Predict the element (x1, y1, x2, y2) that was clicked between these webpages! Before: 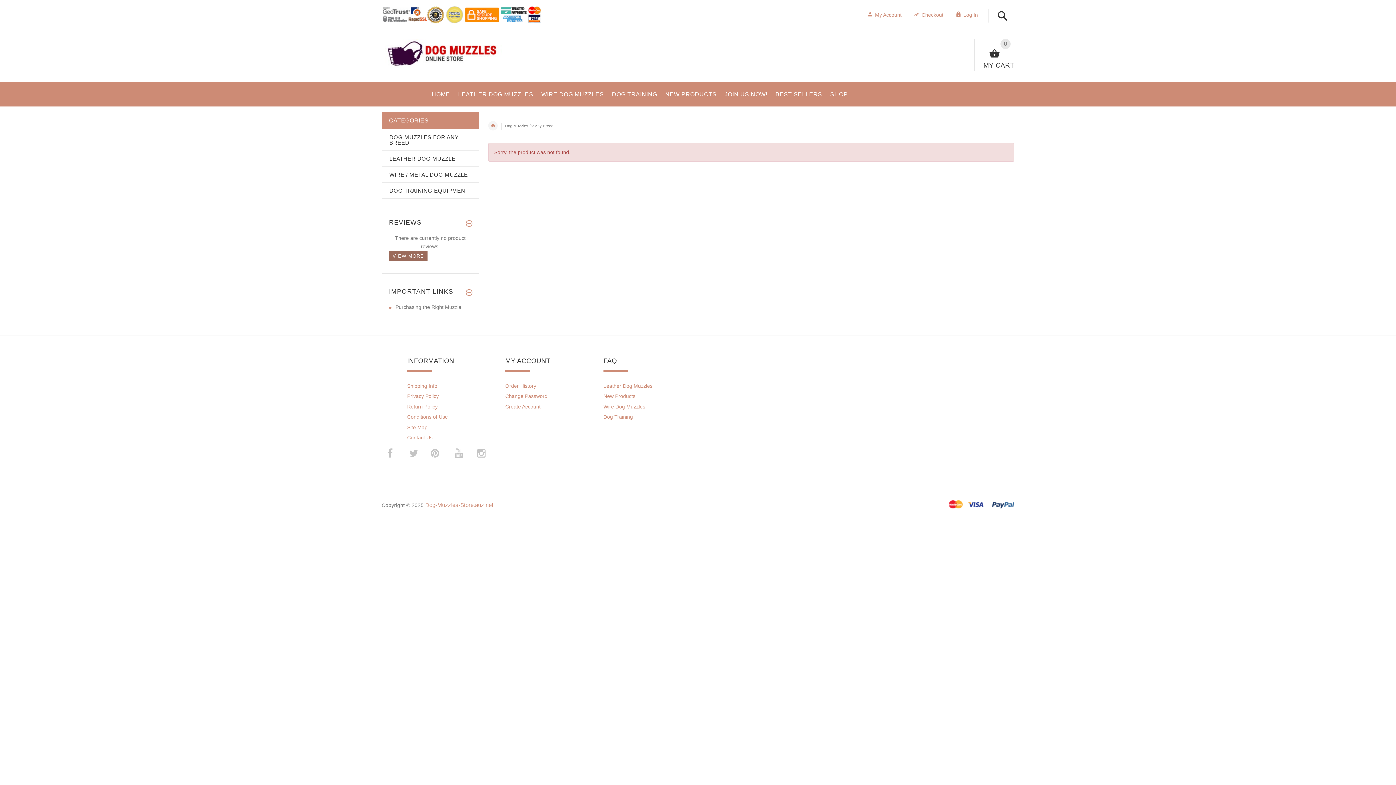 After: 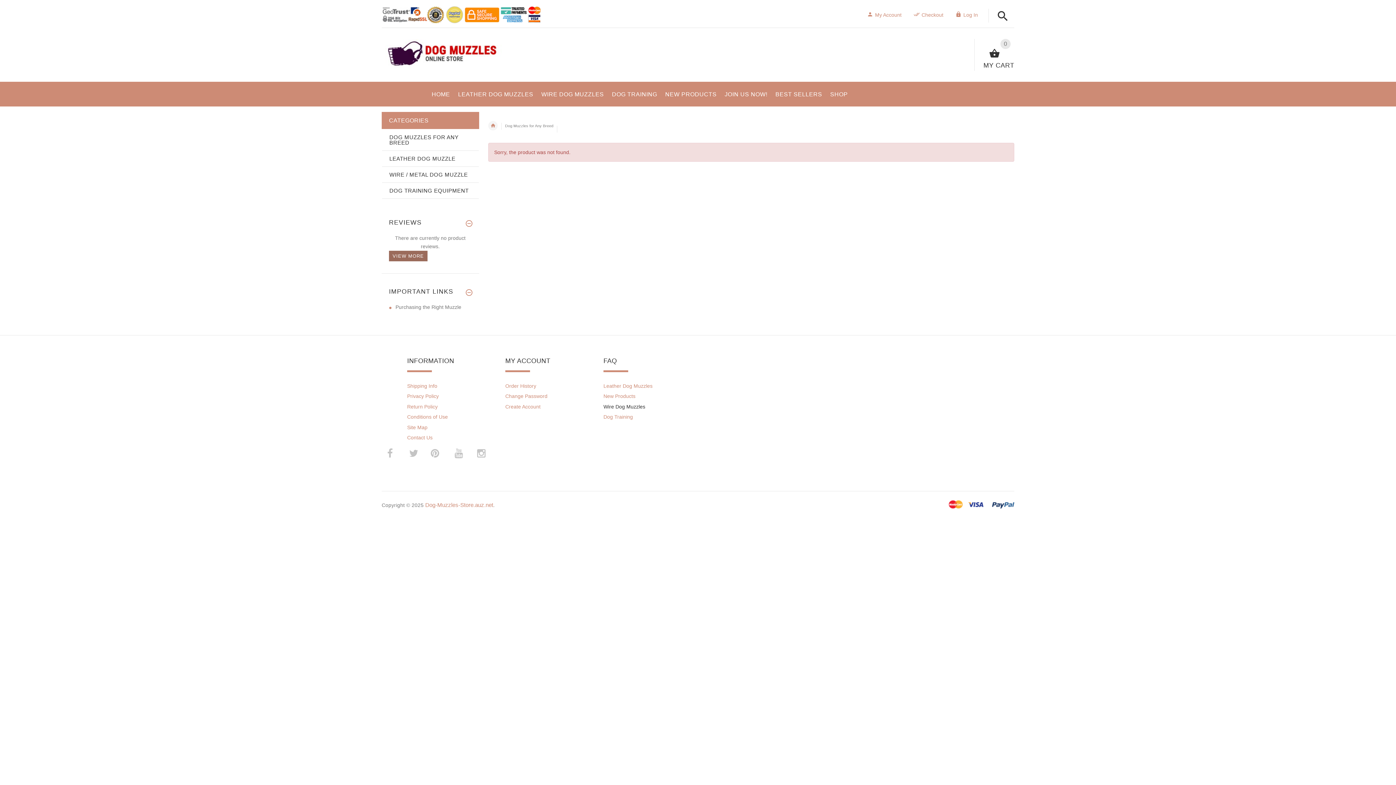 Action: label: Wire Dog Muzzles bbox: (603, 403, 645, 409)